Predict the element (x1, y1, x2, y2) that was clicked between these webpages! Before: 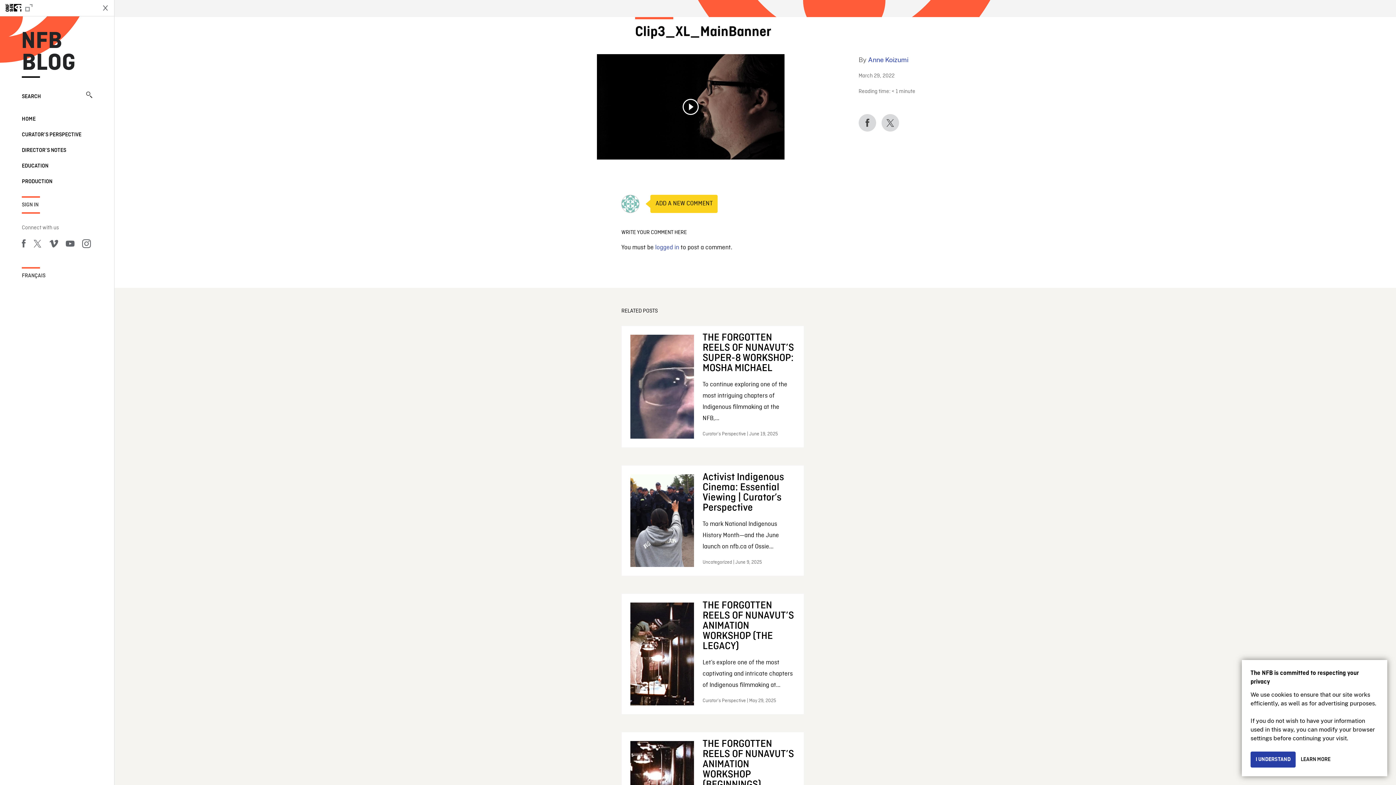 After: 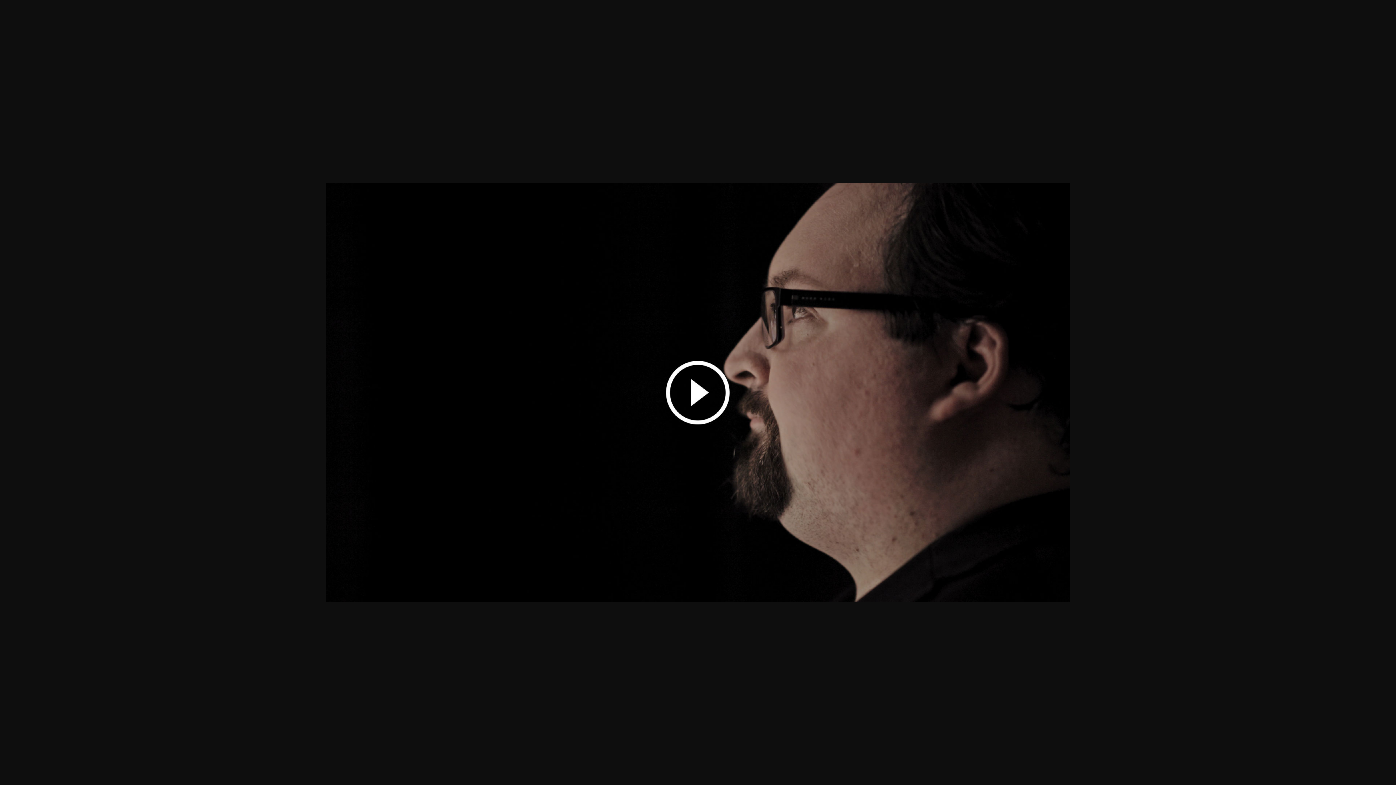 Action: bbox: (597, 102, 784, 110)